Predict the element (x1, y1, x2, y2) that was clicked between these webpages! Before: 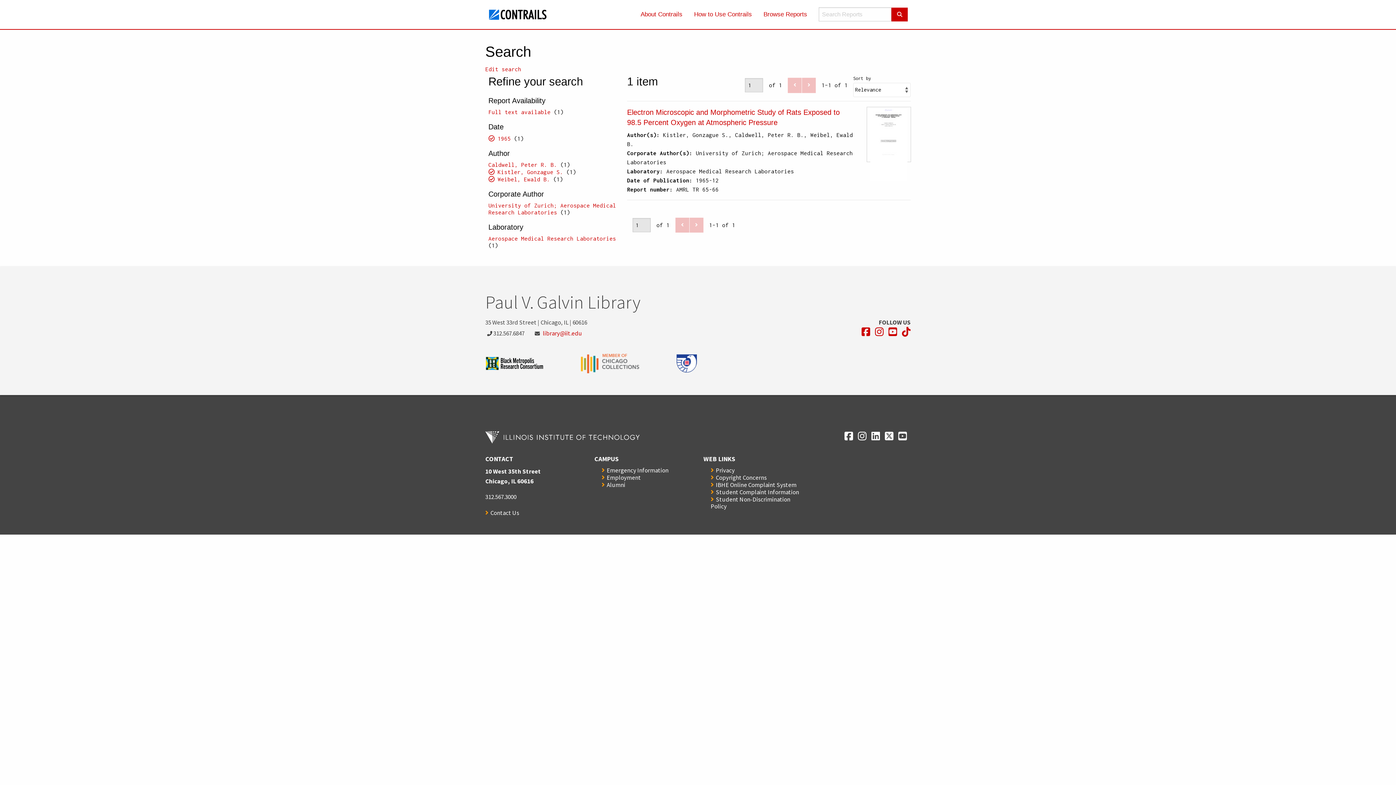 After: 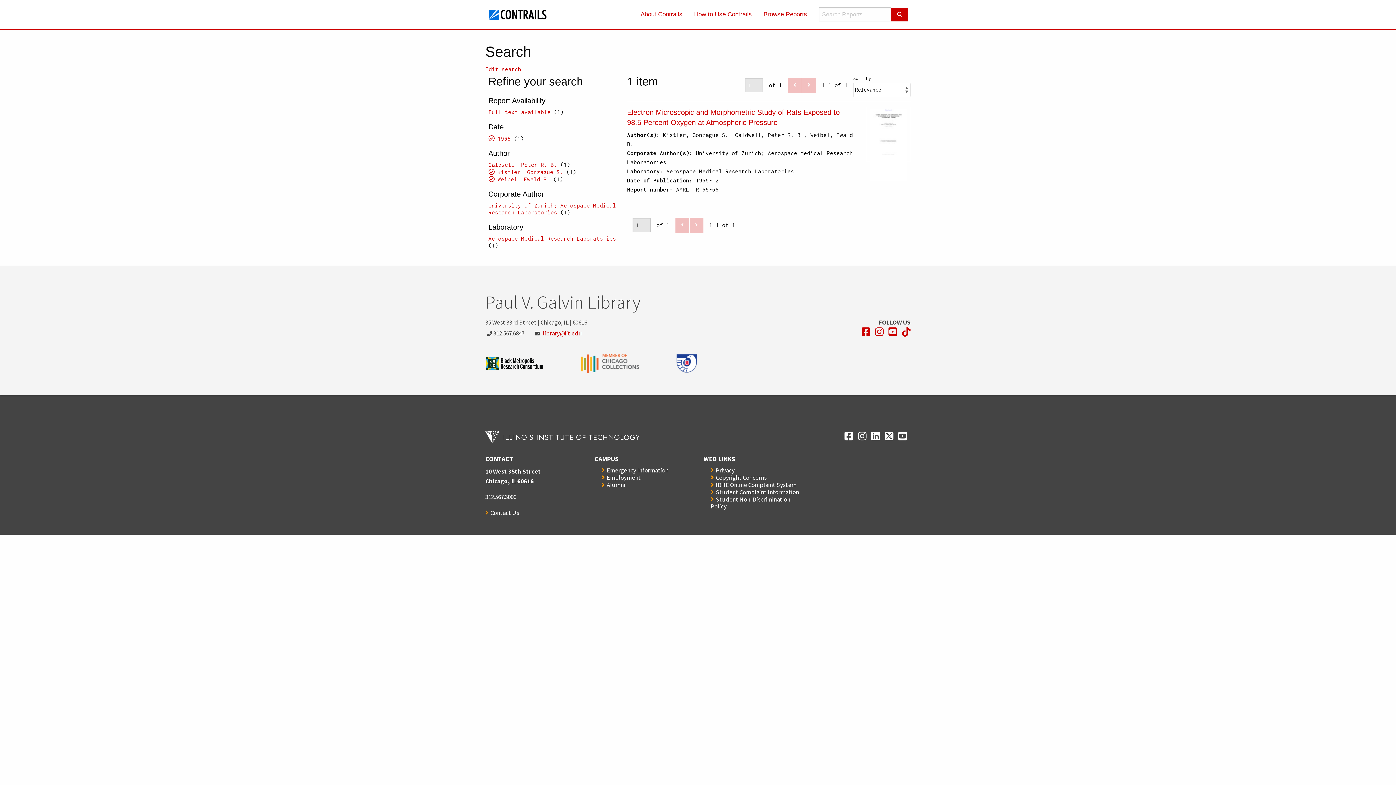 Action: label: Opens in a new window bbox: (898, 431, 907, 441)